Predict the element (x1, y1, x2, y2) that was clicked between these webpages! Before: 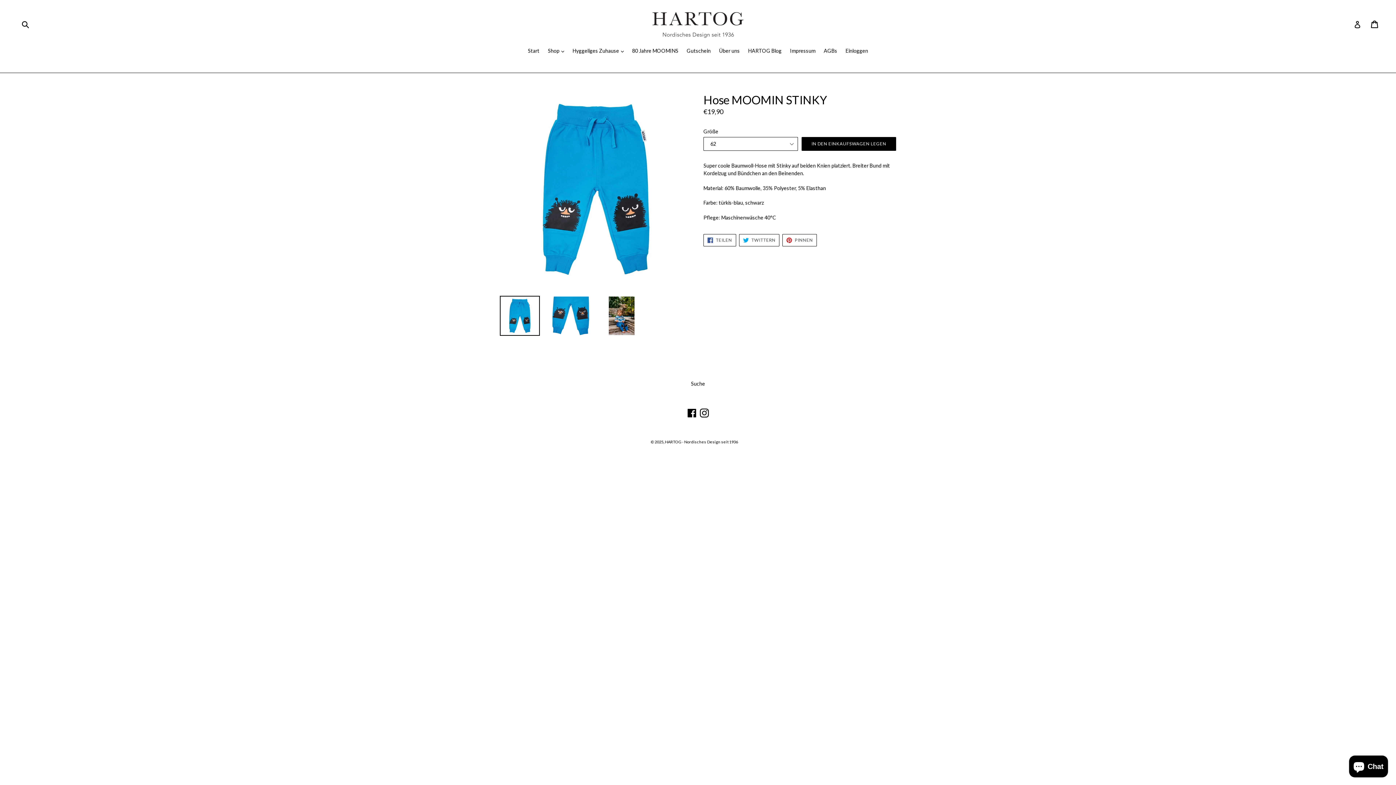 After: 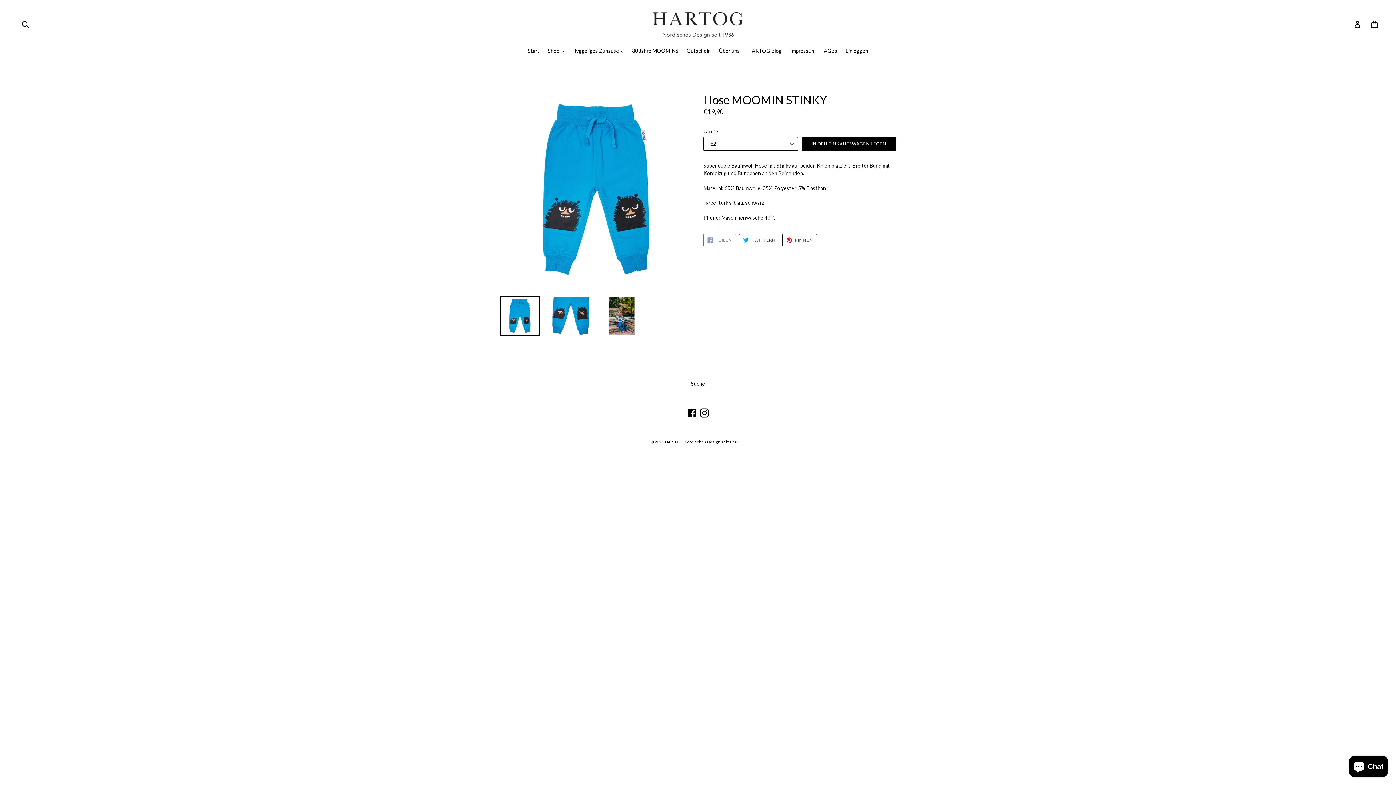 Action: label:  TEILEN
AUF FACEBOOK TEILEN bbox: (703, 234, 736, 246)